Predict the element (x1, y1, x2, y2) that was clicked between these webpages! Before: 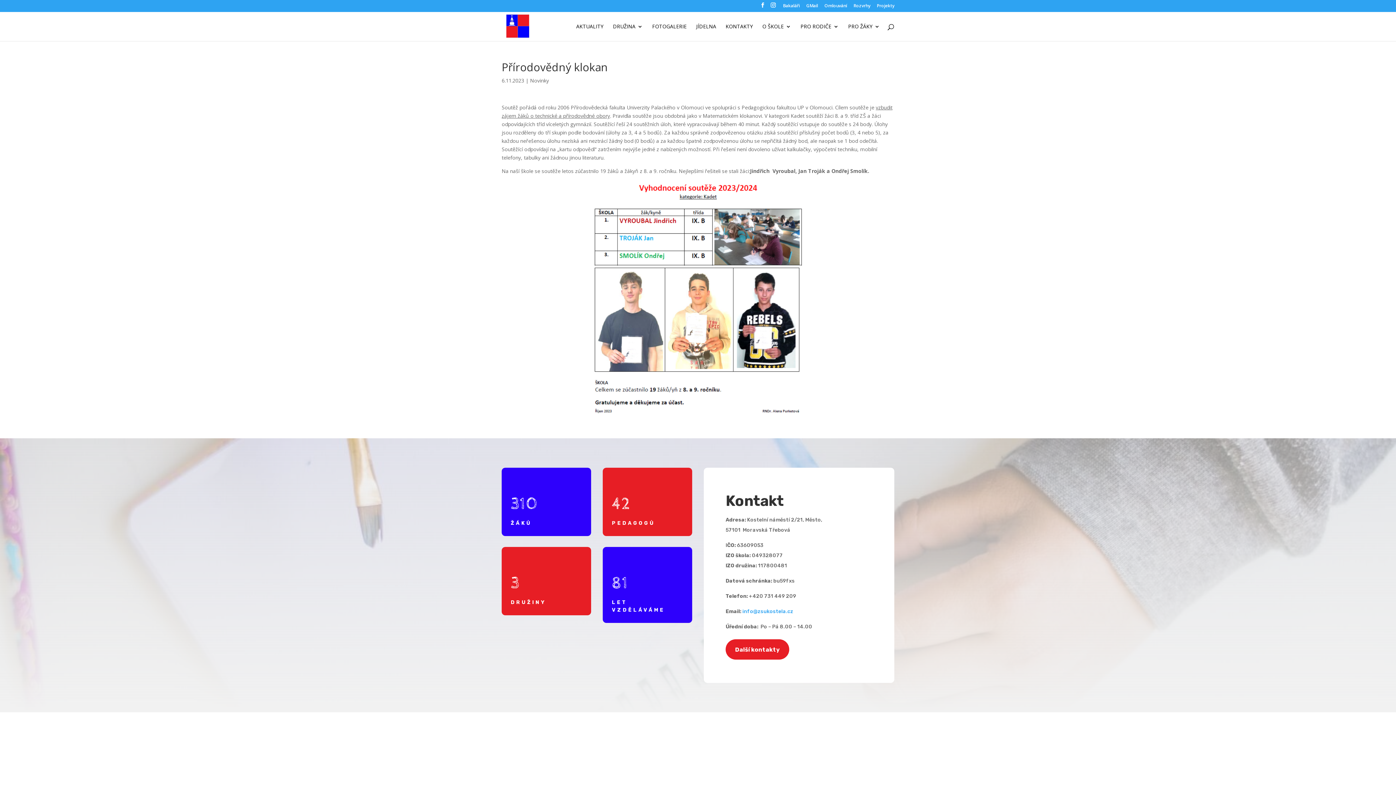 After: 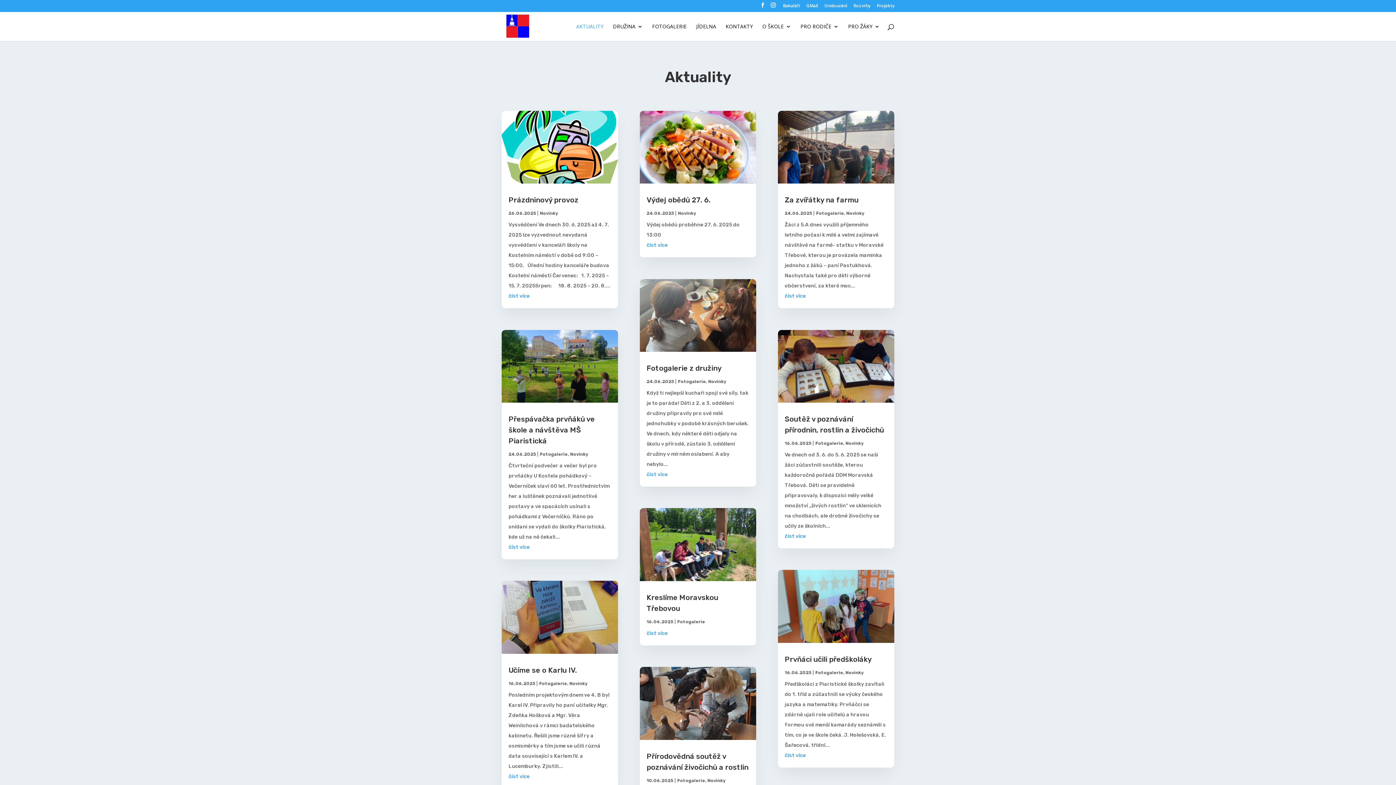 Action: label: AKTUALITY bbox: (576, 23, 603, 40)